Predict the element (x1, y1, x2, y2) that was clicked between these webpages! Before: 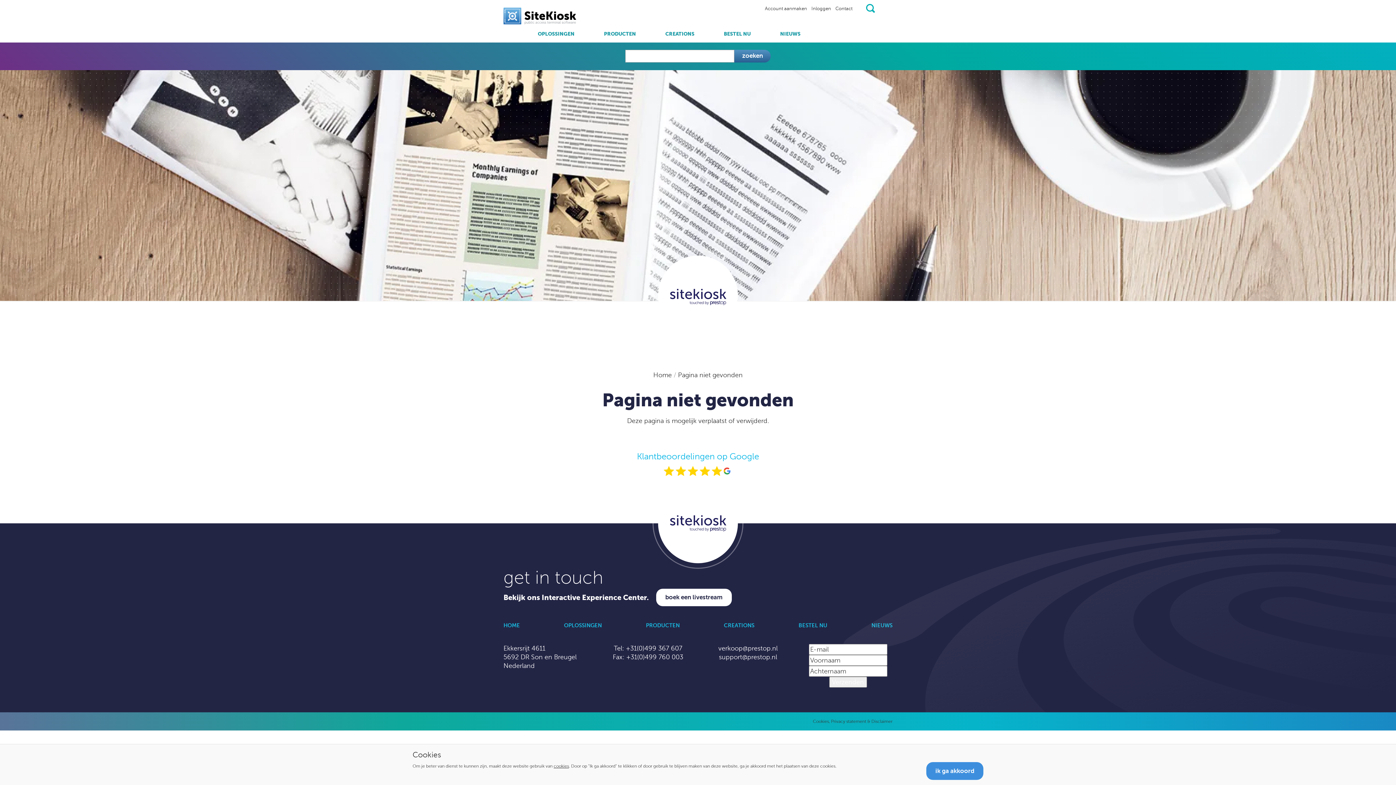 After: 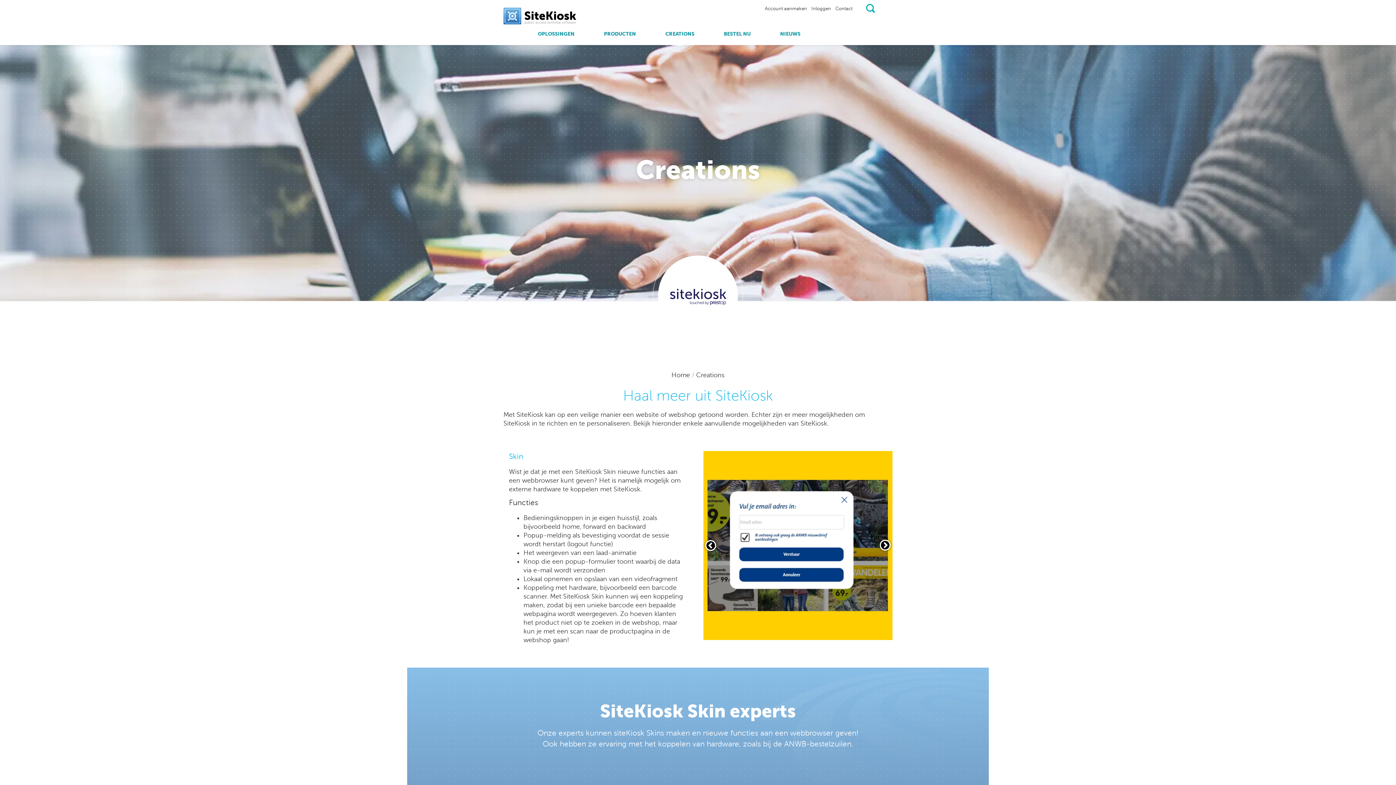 Action: bbox: (724, 622, 754, 628) label: CREATIONS